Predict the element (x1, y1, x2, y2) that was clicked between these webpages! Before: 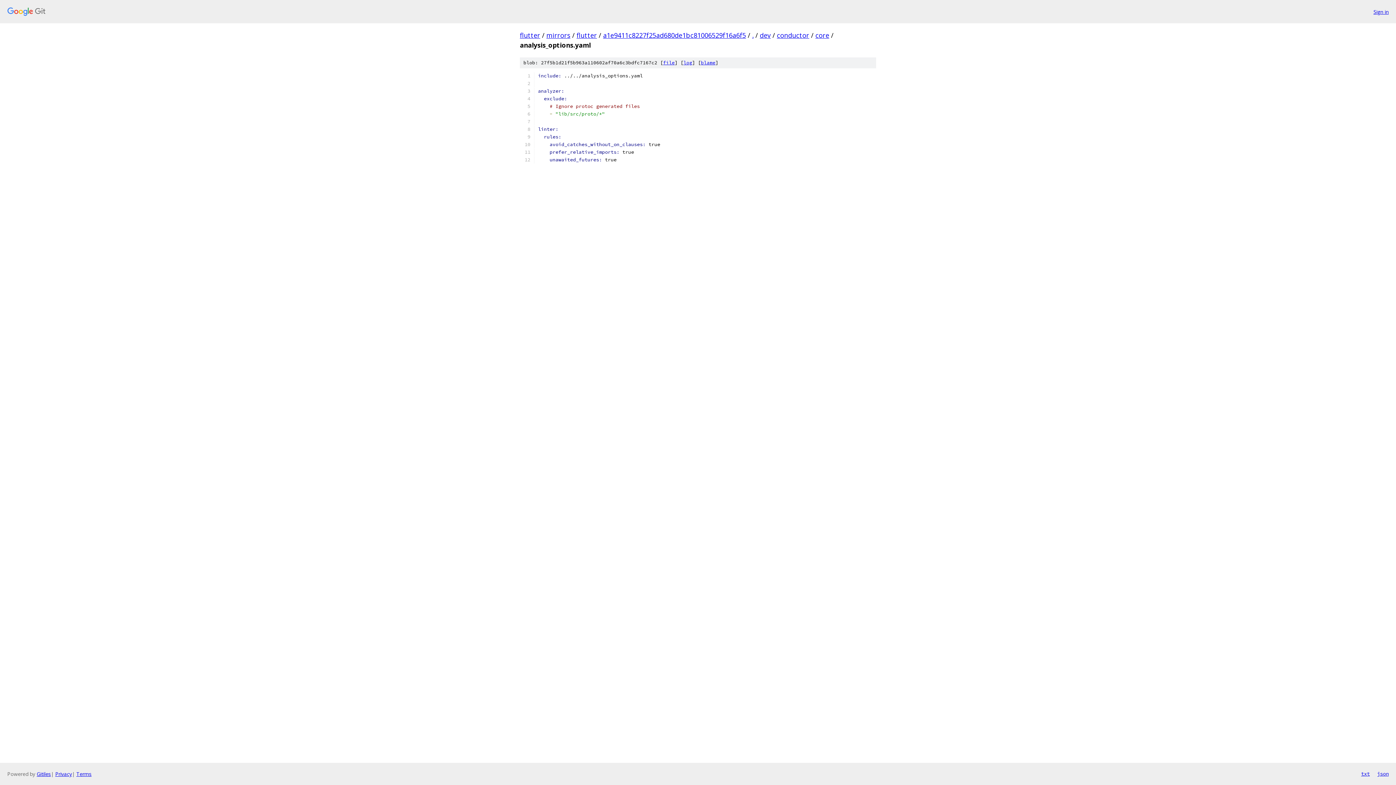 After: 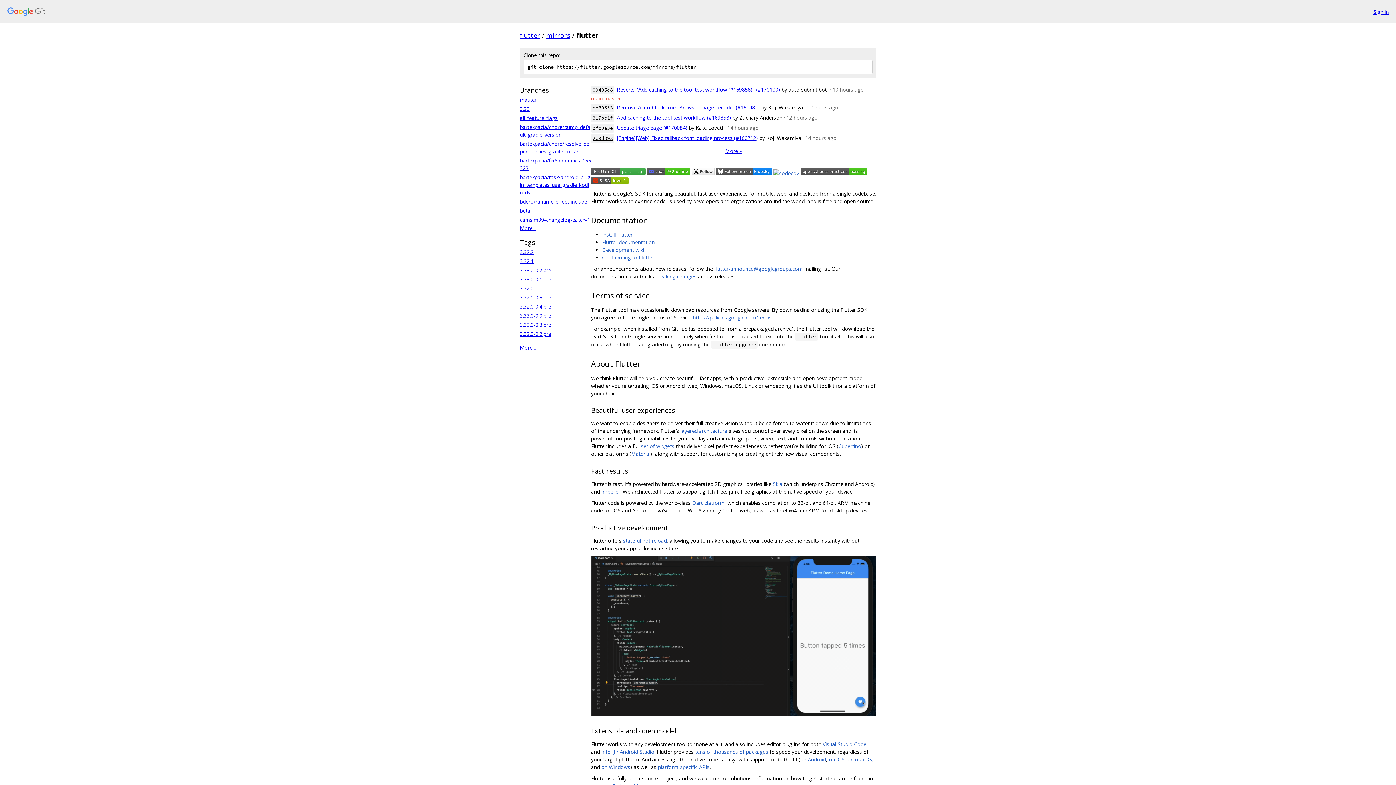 Action: bbox: (576, 30, 597, 39) label: flutter